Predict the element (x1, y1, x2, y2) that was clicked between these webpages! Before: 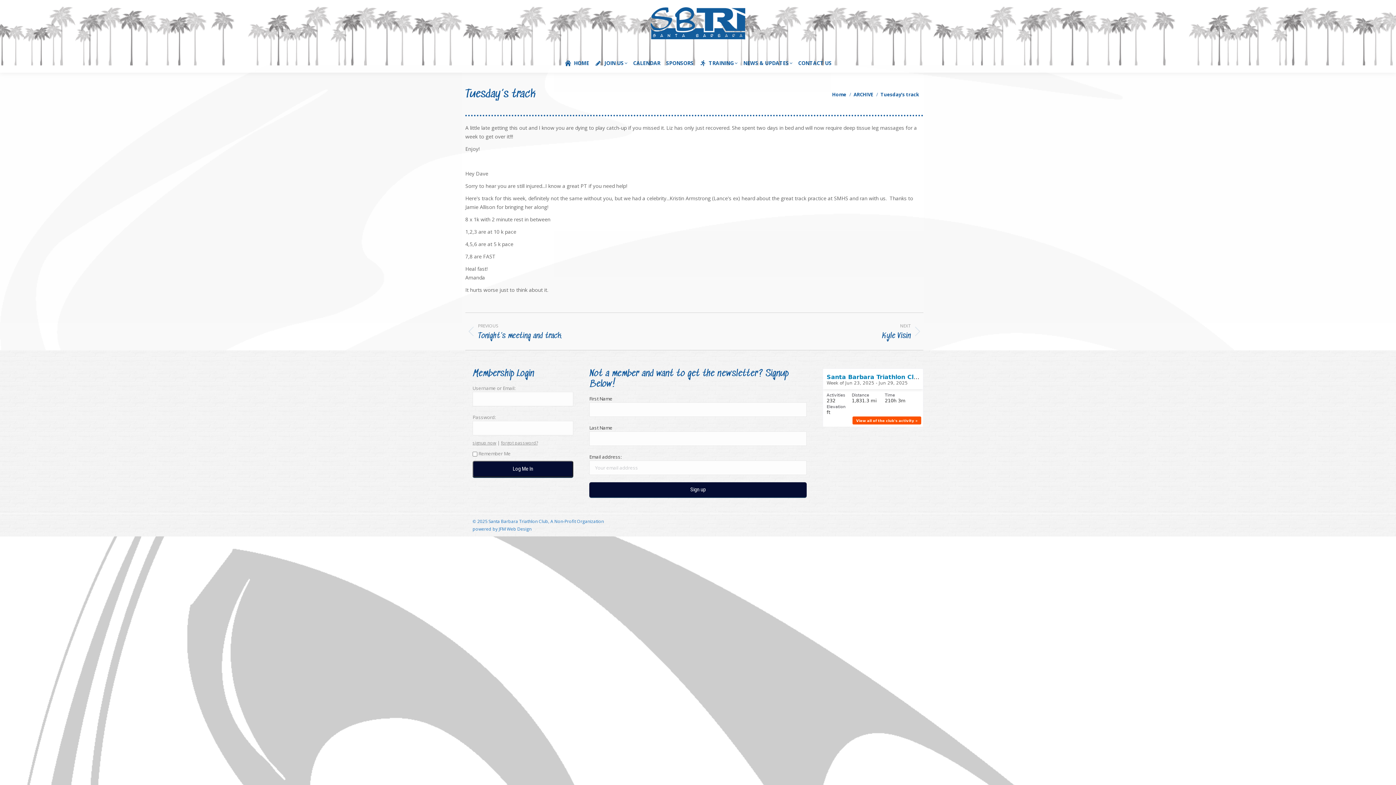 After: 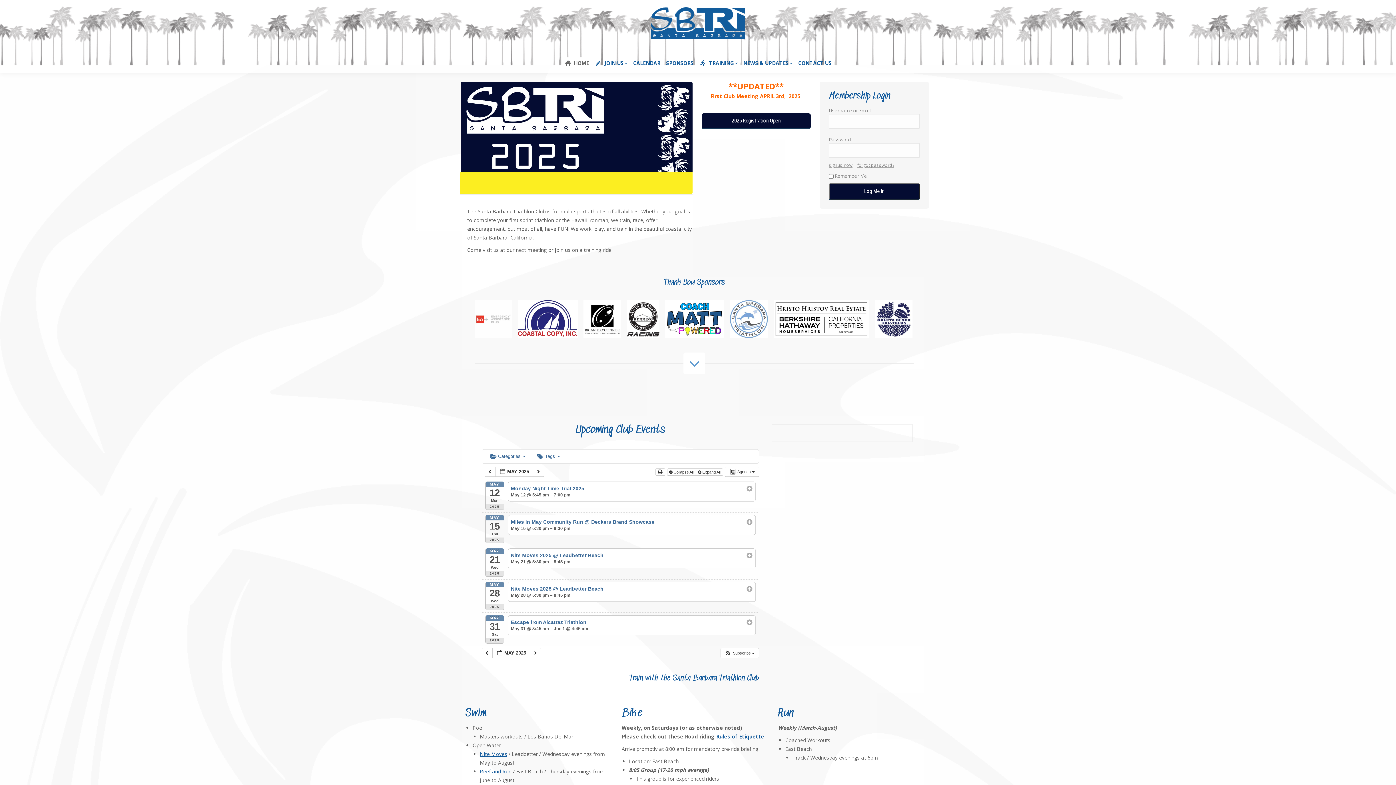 Action: label: HOME bbox: (561, 57, 592, 69)